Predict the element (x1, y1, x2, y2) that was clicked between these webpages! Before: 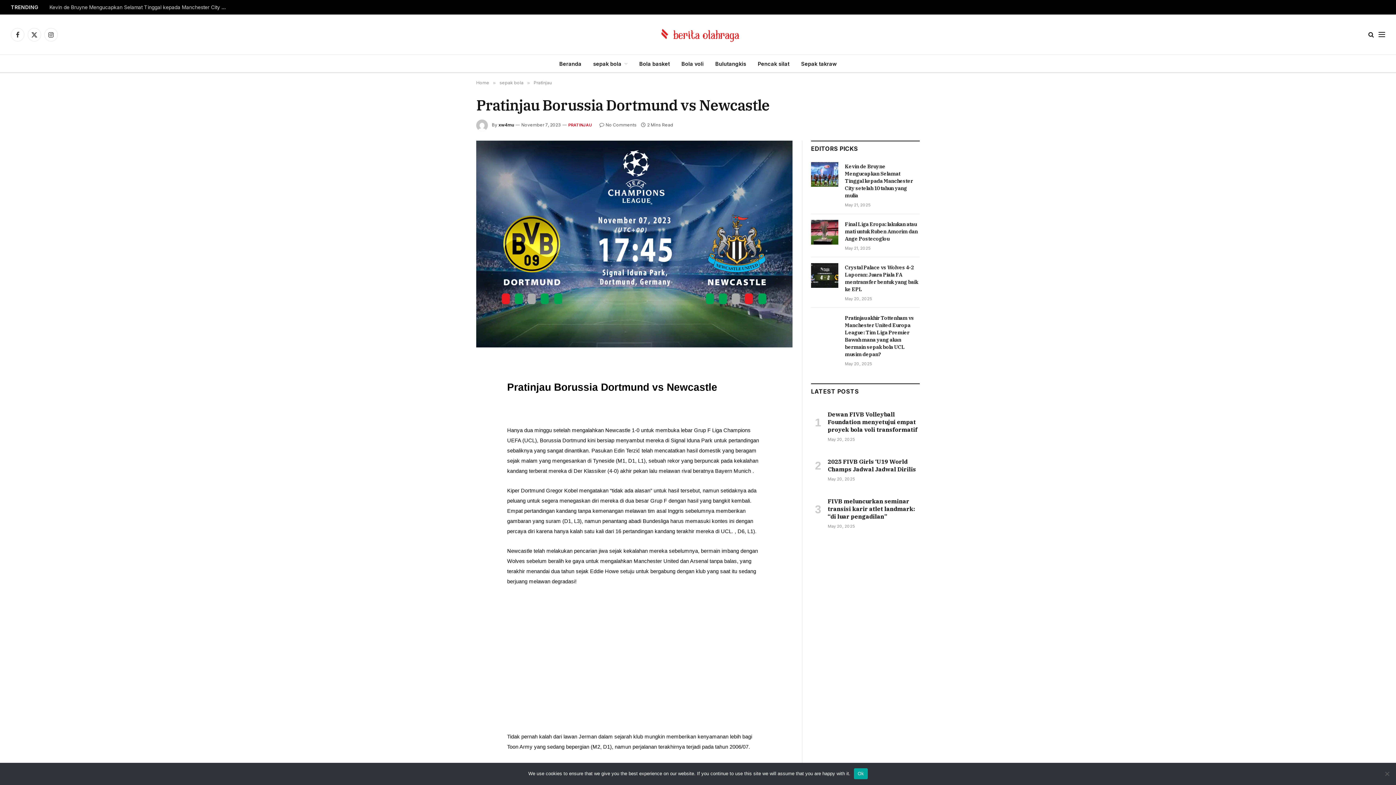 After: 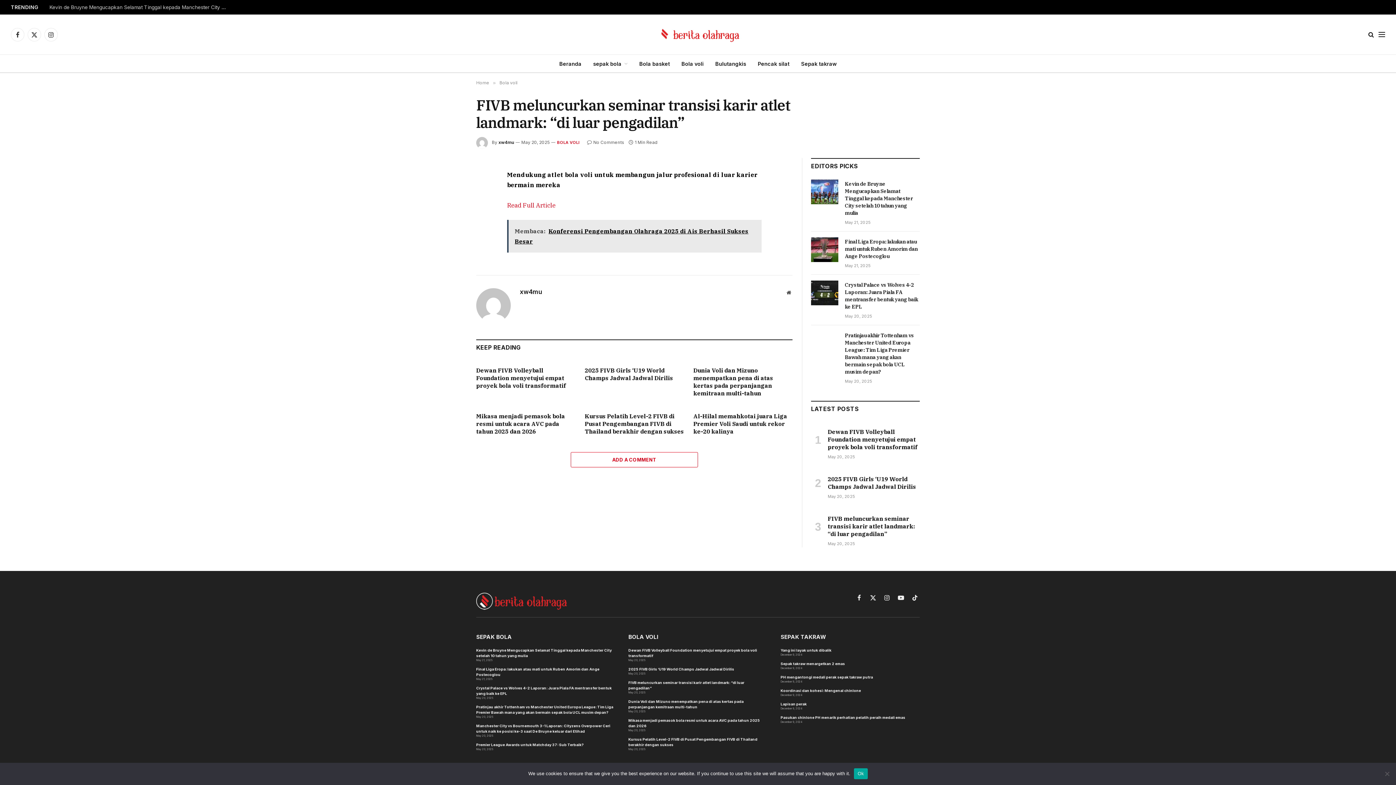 Action: label: FIVB meluncurkan seminar transisi karir atlet landmark: “di luar pengadilan” bbox: (828, 497, 920, 520)